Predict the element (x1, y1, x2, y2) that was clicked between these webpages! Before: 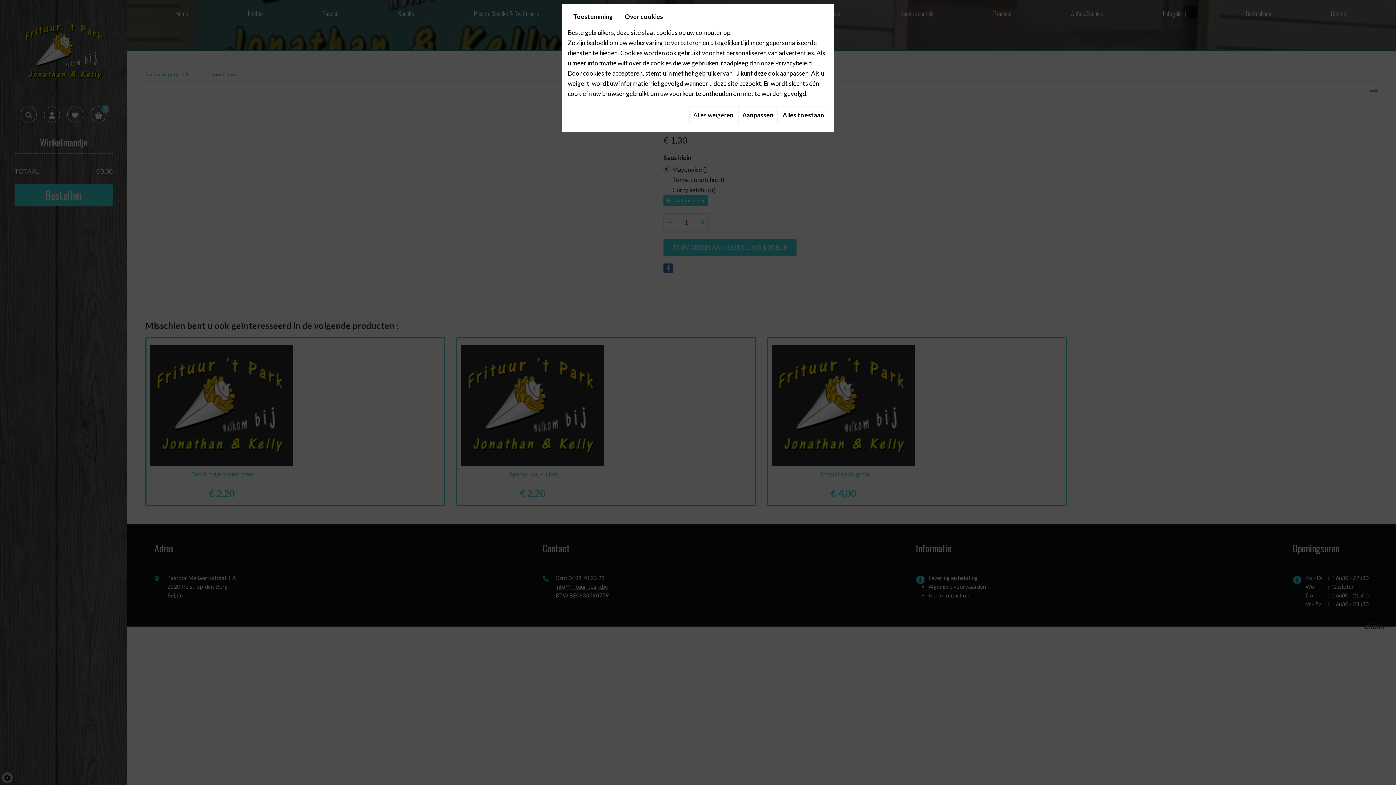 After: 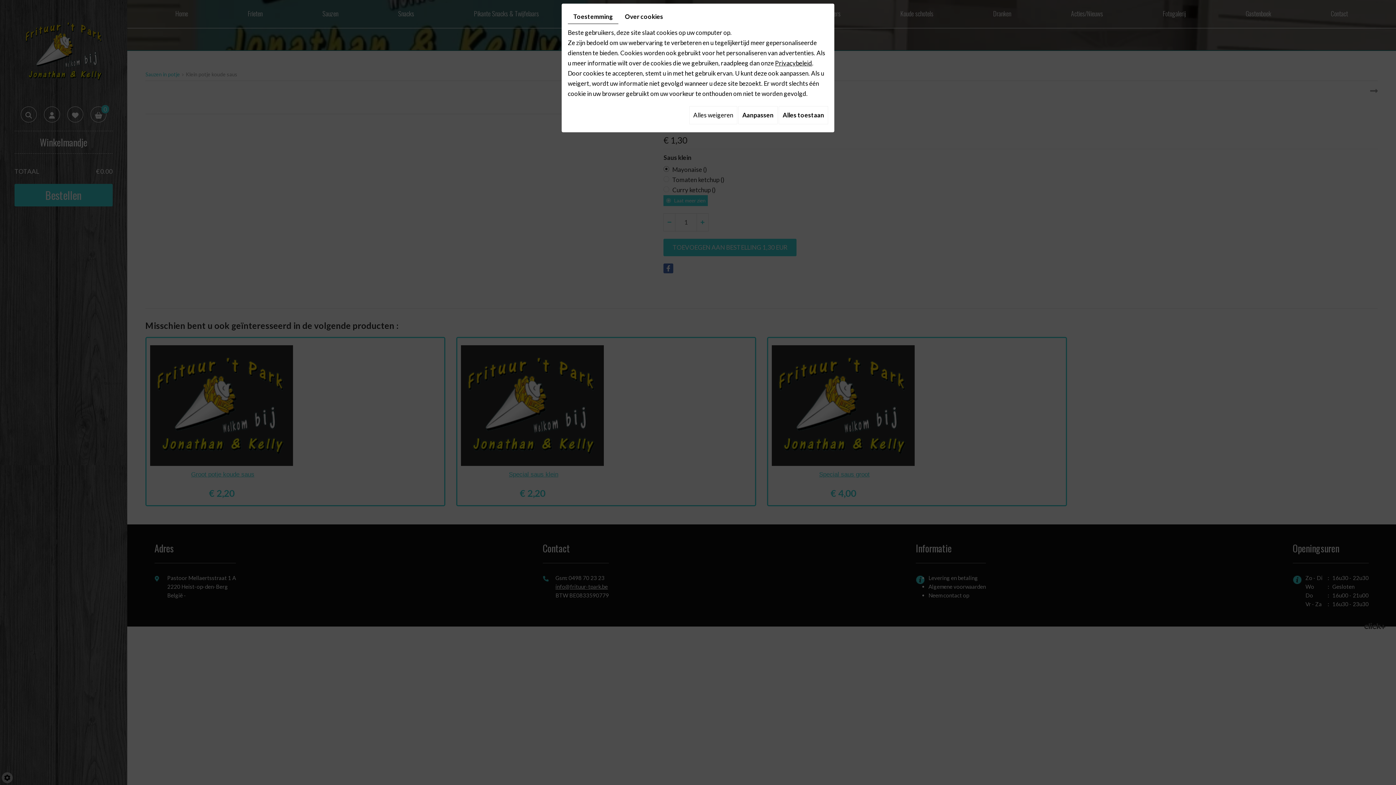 Action: label: Privacybeleid bbox: (775, 59, 812, 66)